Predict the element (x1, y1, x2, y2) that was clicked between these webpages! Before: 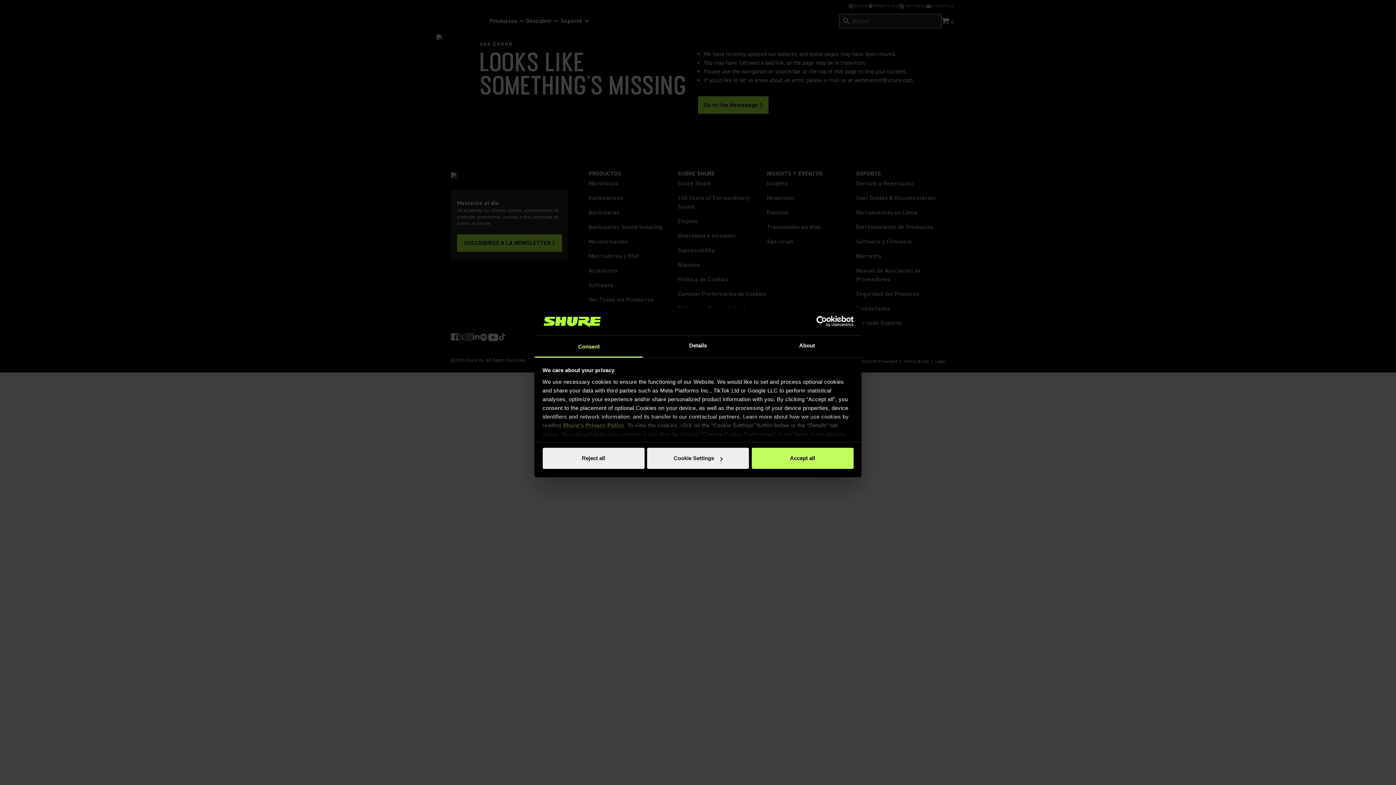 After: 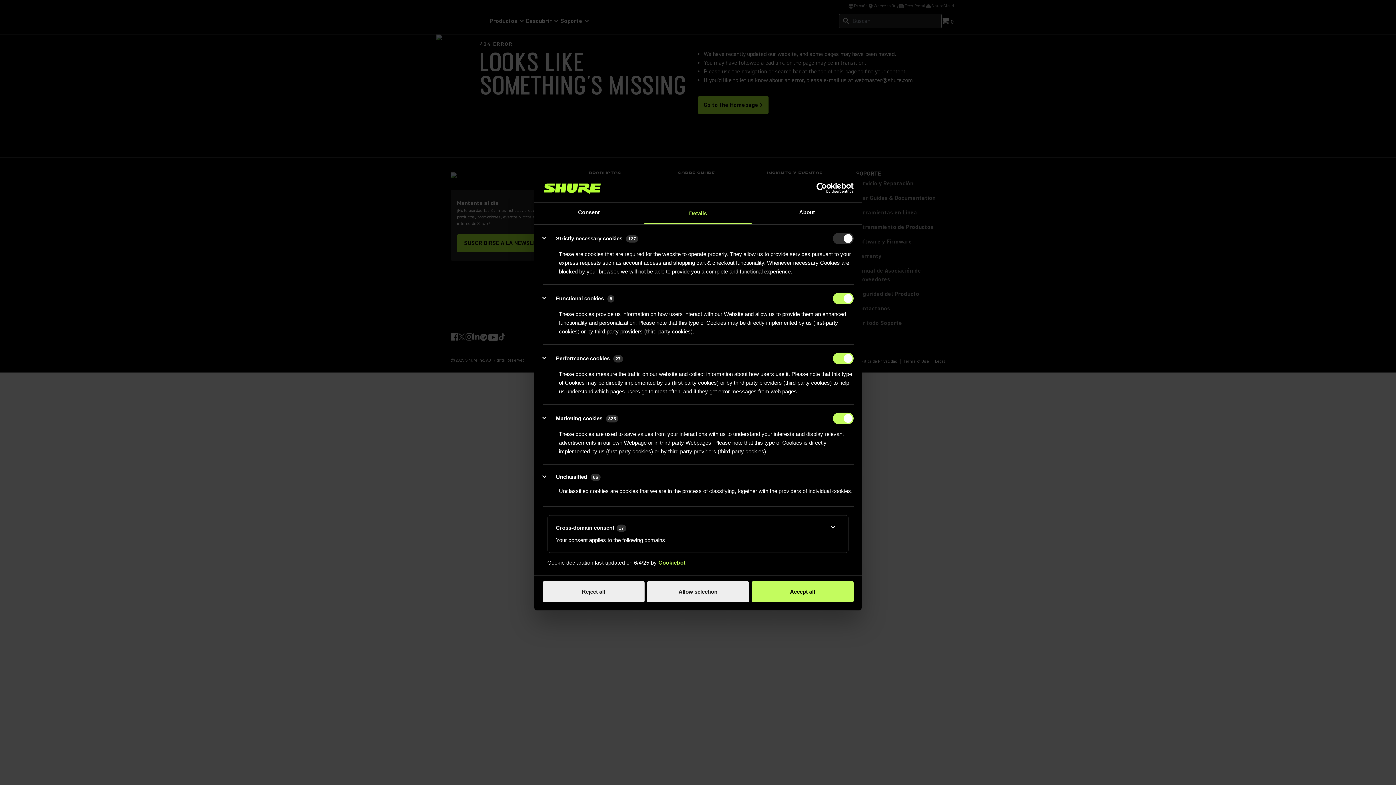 Action: label: Cookie Settings bbox: (647, 448, 749, 469)